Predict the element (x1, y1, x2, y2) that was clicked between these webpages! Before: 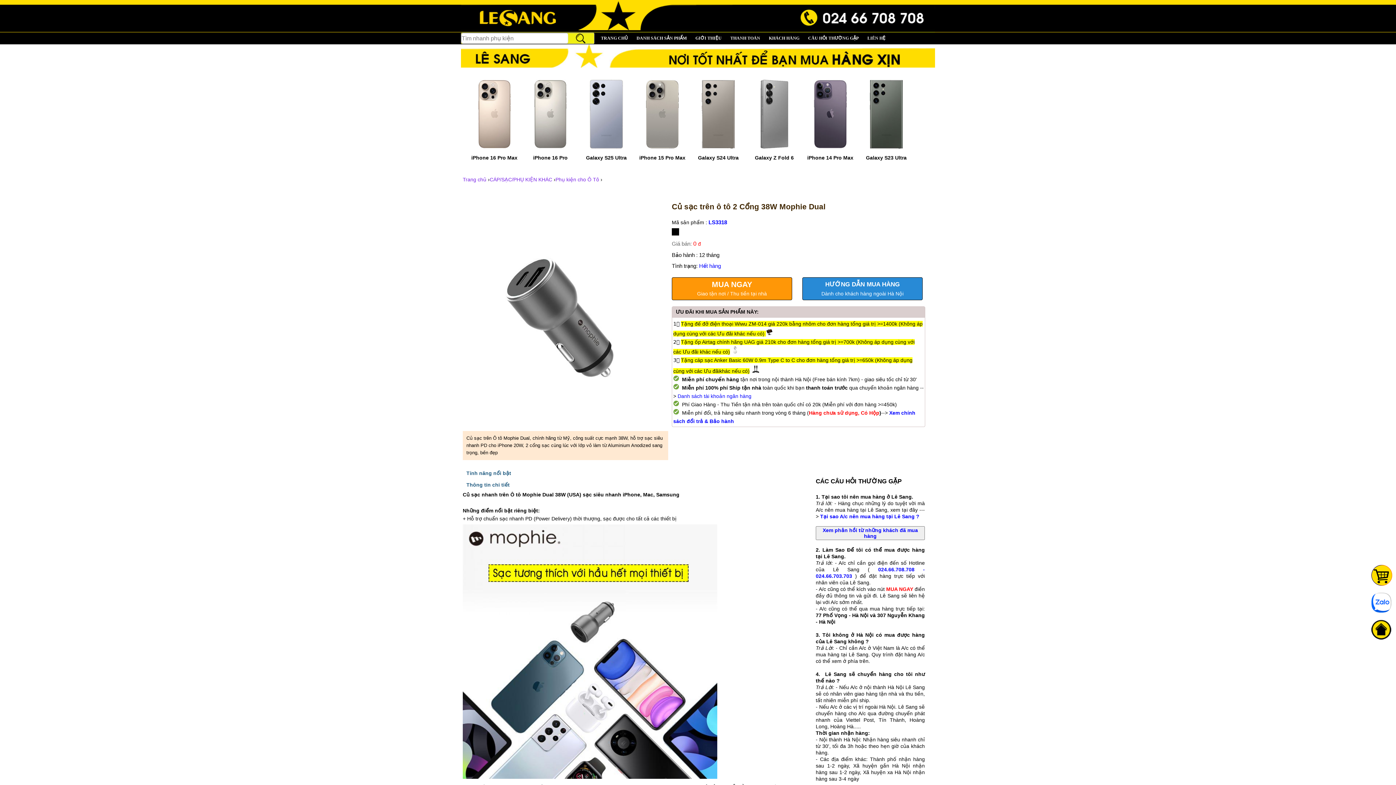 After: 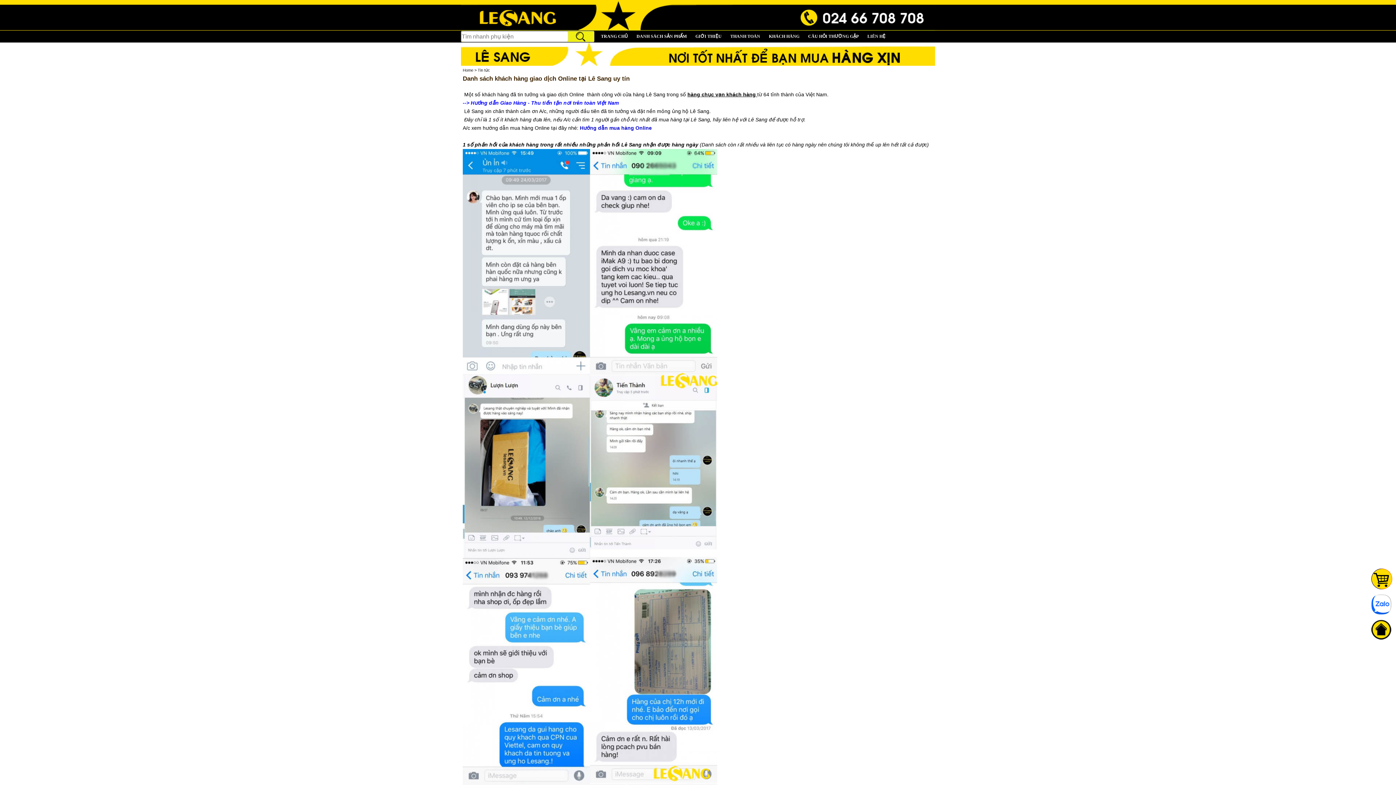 Action: label: Xem phản hồi từ những khách đã mua hàng bbox: (816, 526, 925, 540)